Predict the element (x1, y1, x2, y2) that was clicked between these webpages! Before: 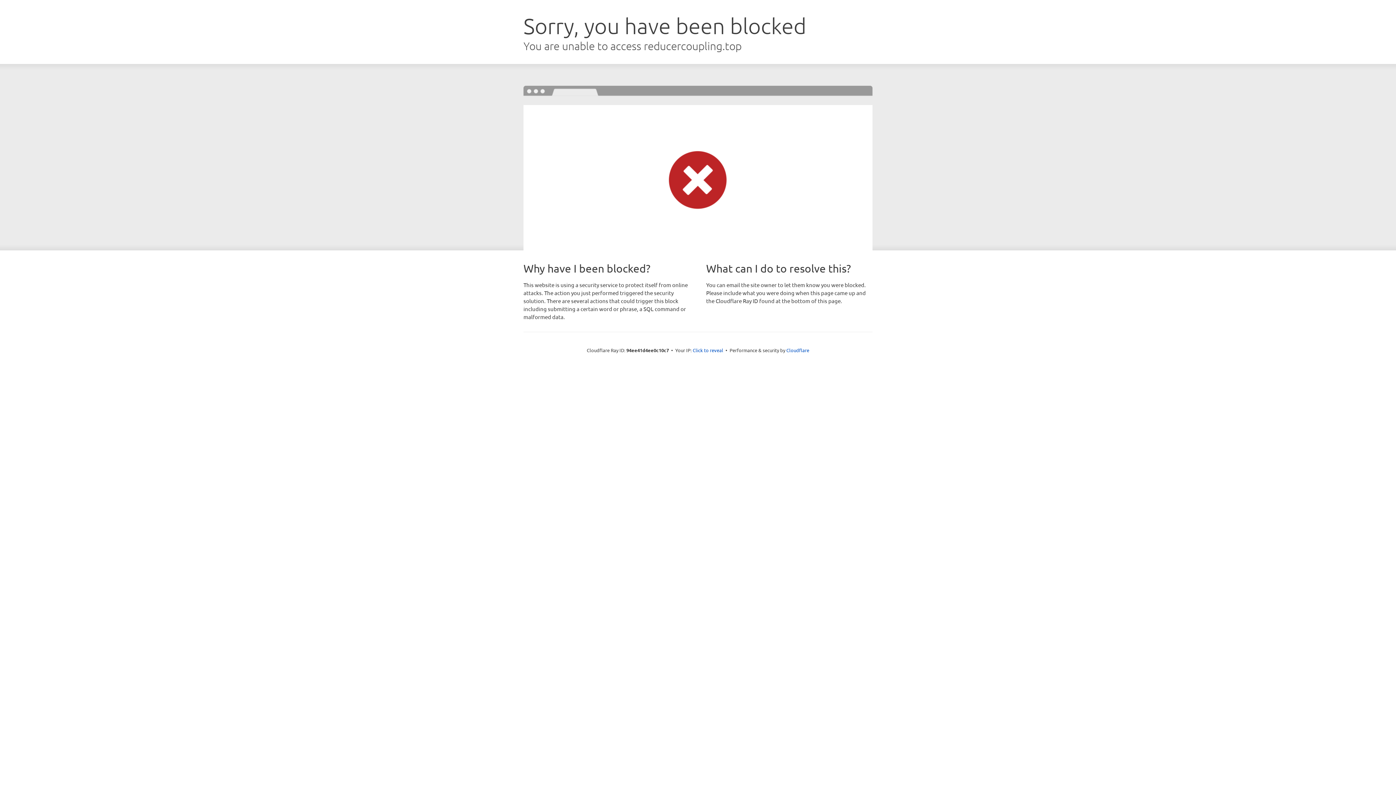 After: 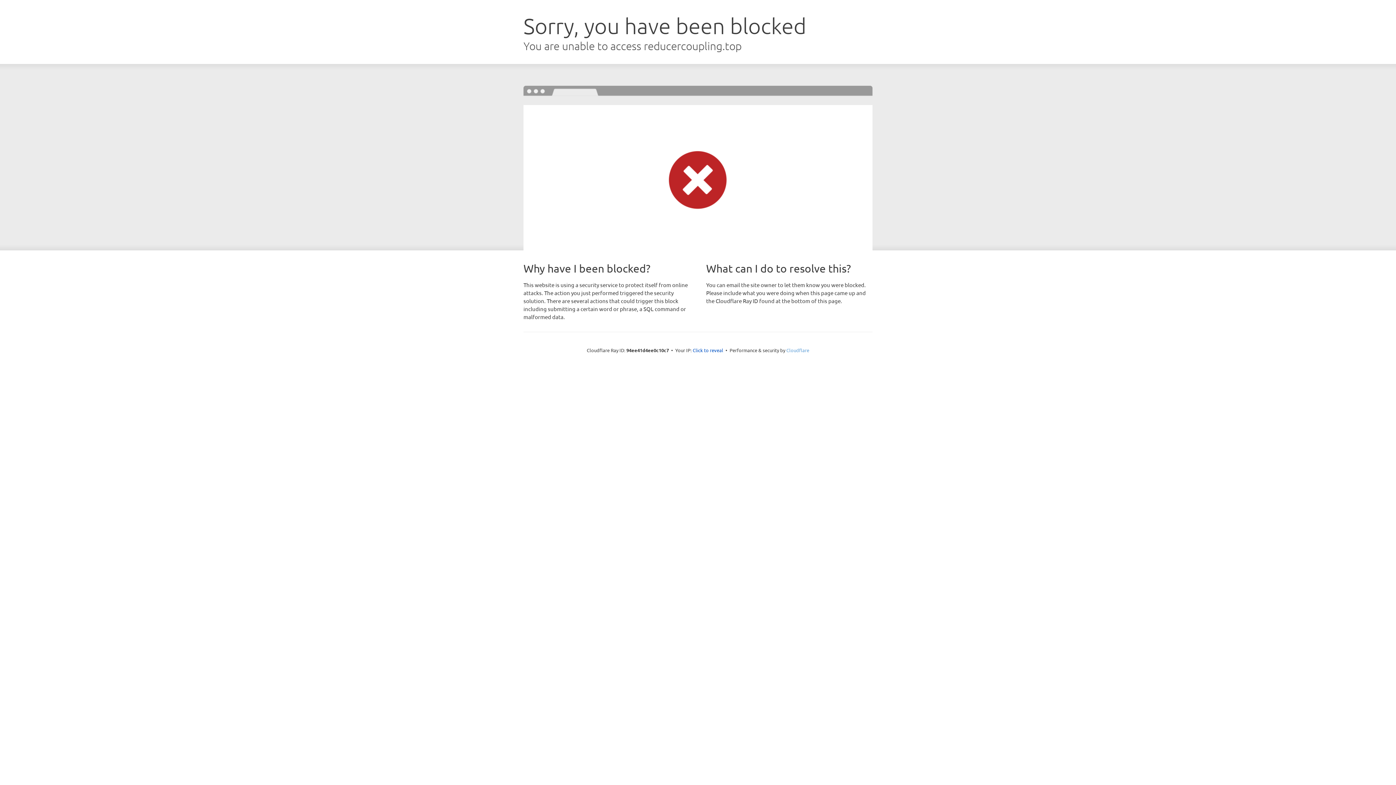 Action: bbox: (786, 347, 809, 353) label: Cloudflare